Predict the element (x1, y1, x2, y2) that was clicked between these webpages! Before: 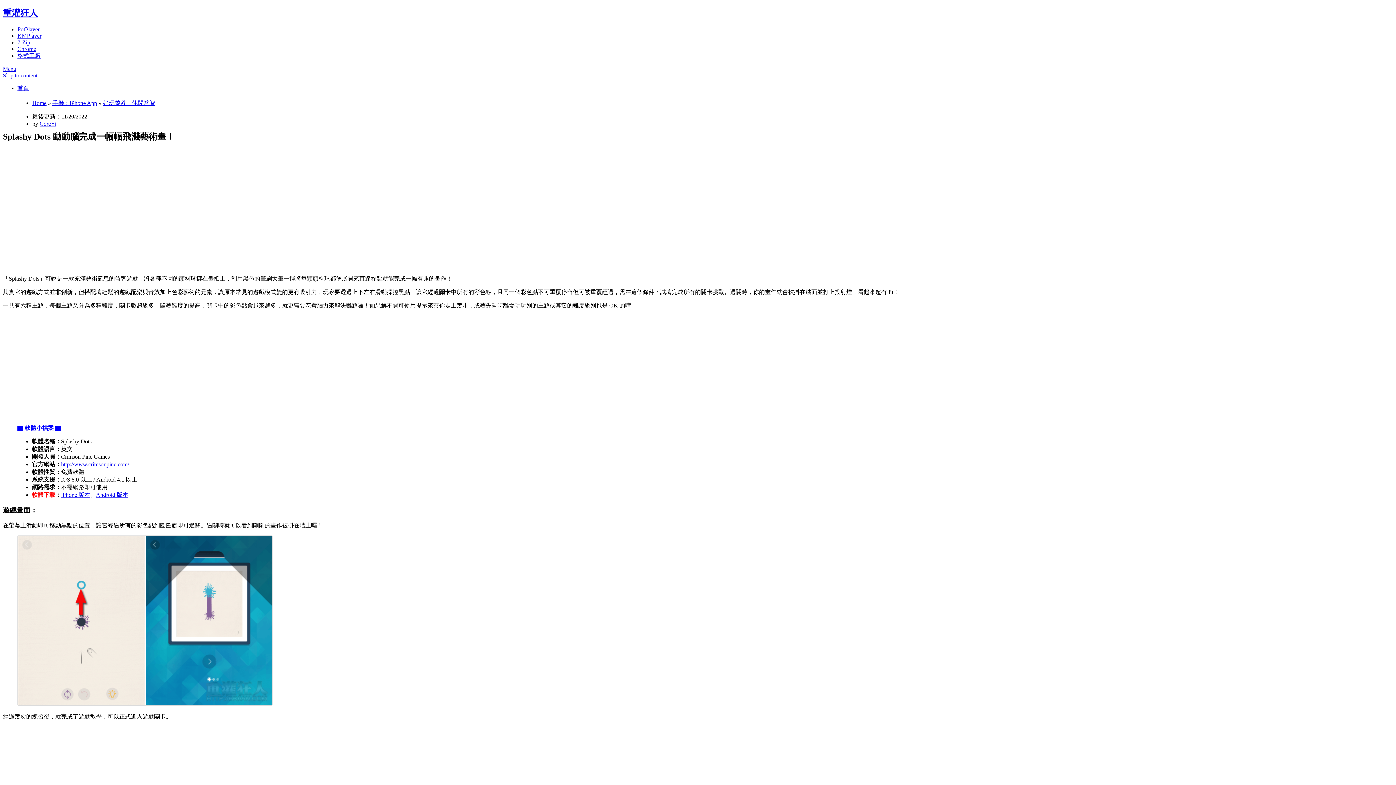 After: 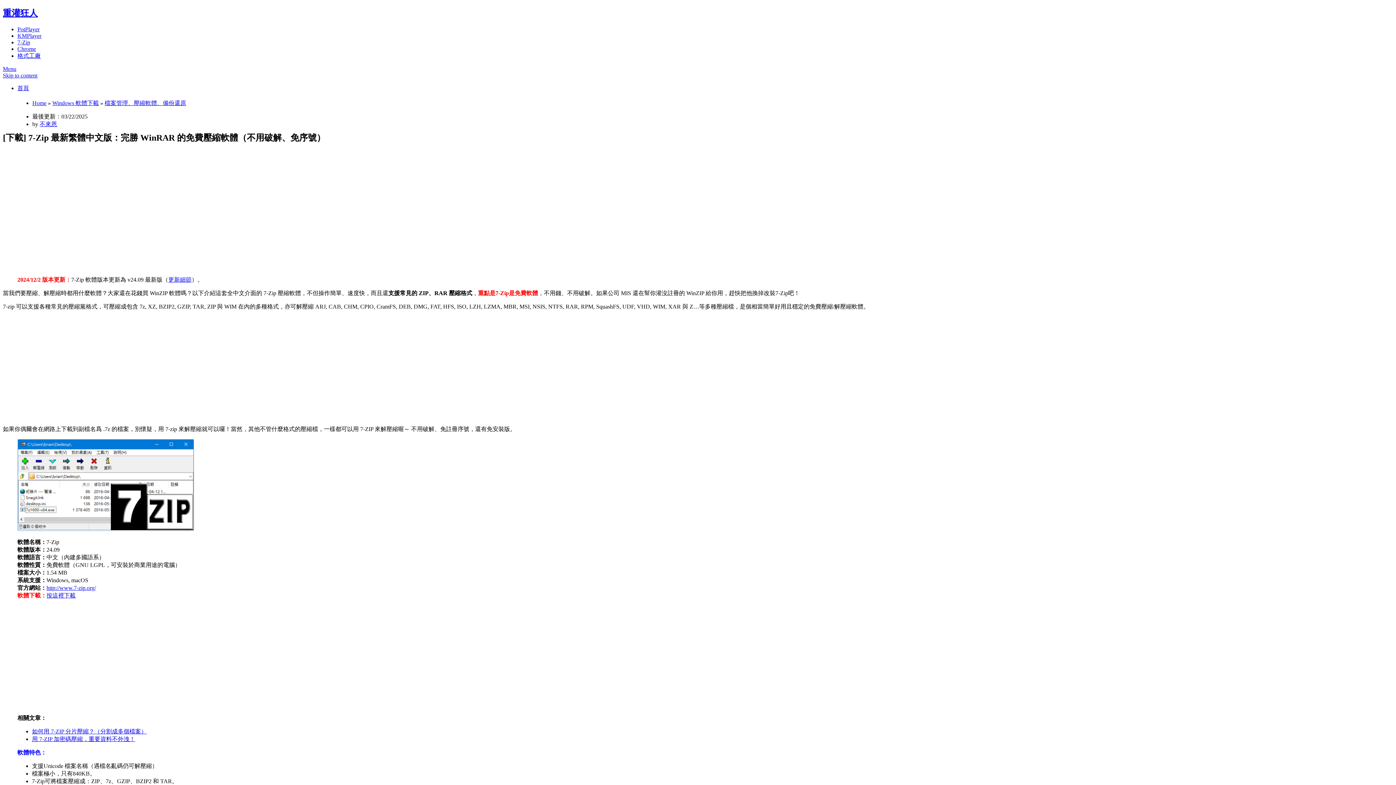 Action: label: 7-Zip bbox: (17, 39, 30, 45)